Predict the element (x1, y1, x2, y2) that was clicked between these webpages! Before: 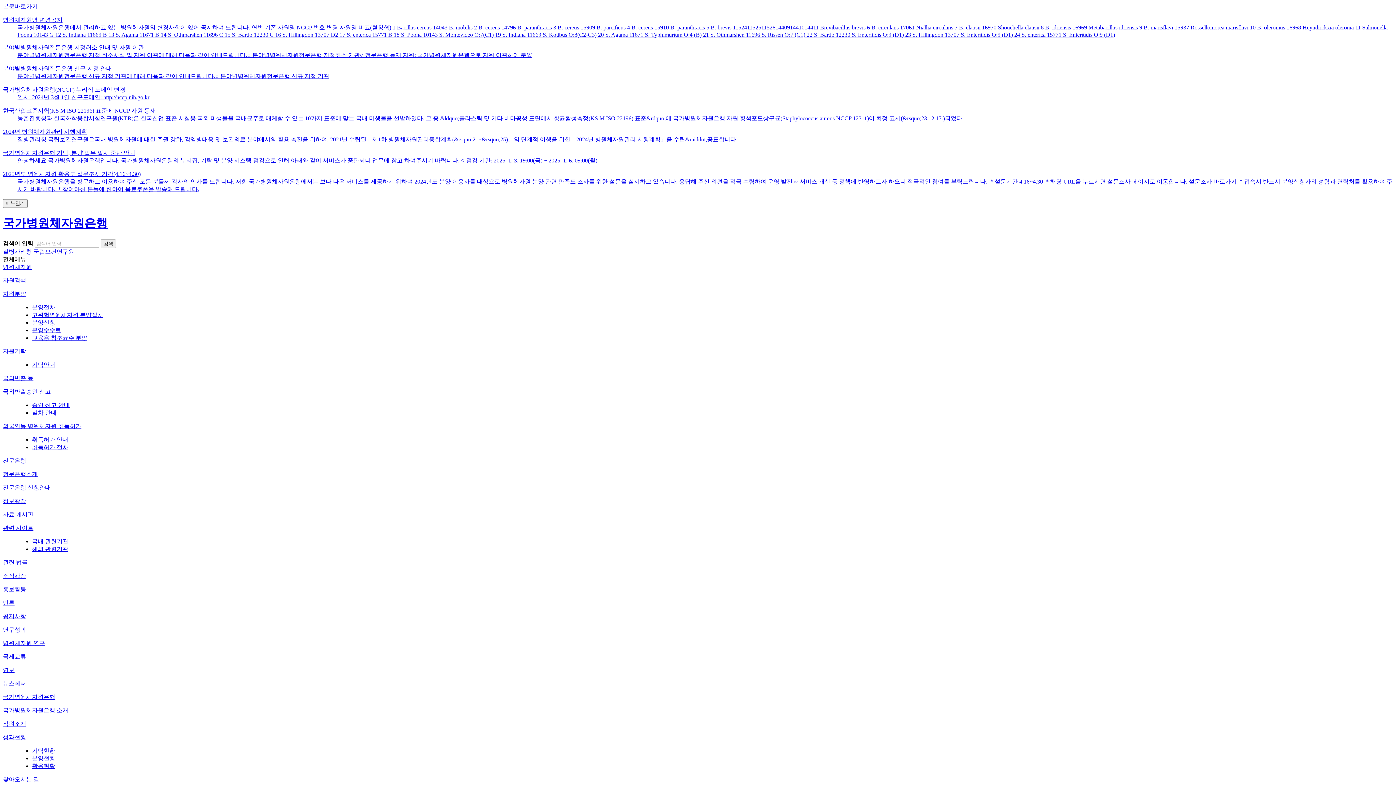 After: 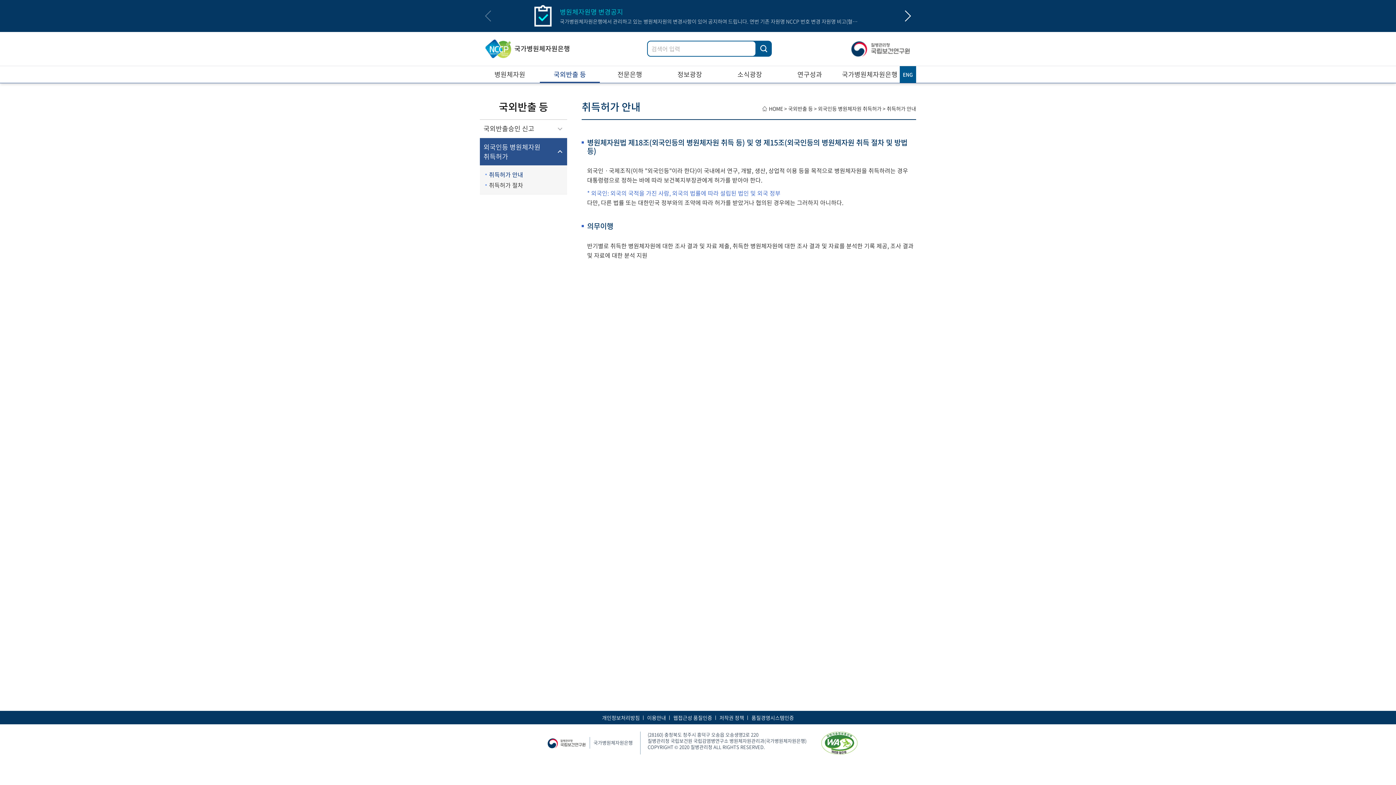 Action: label: 외국인등 병원체자원 취득허가 bbox: (2, 423, 81, 429)